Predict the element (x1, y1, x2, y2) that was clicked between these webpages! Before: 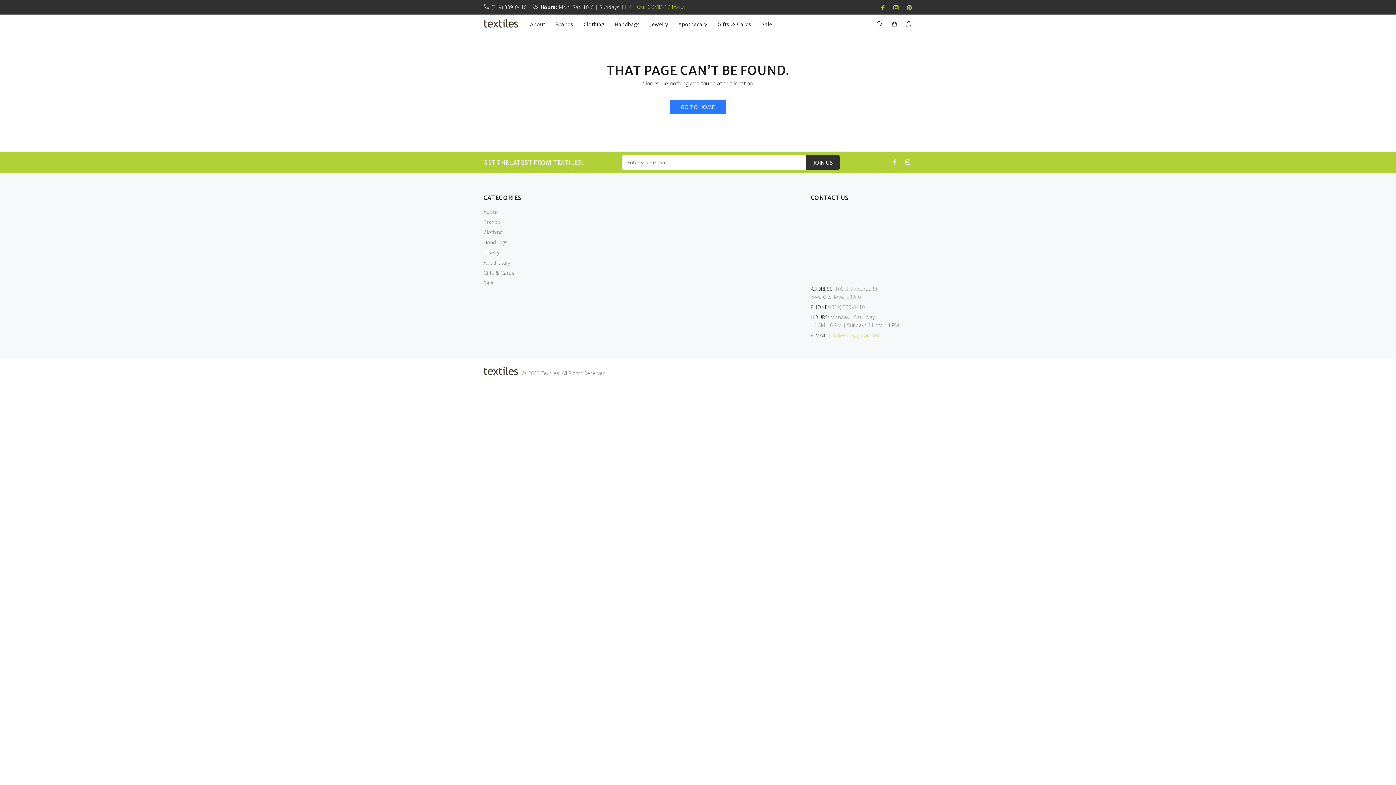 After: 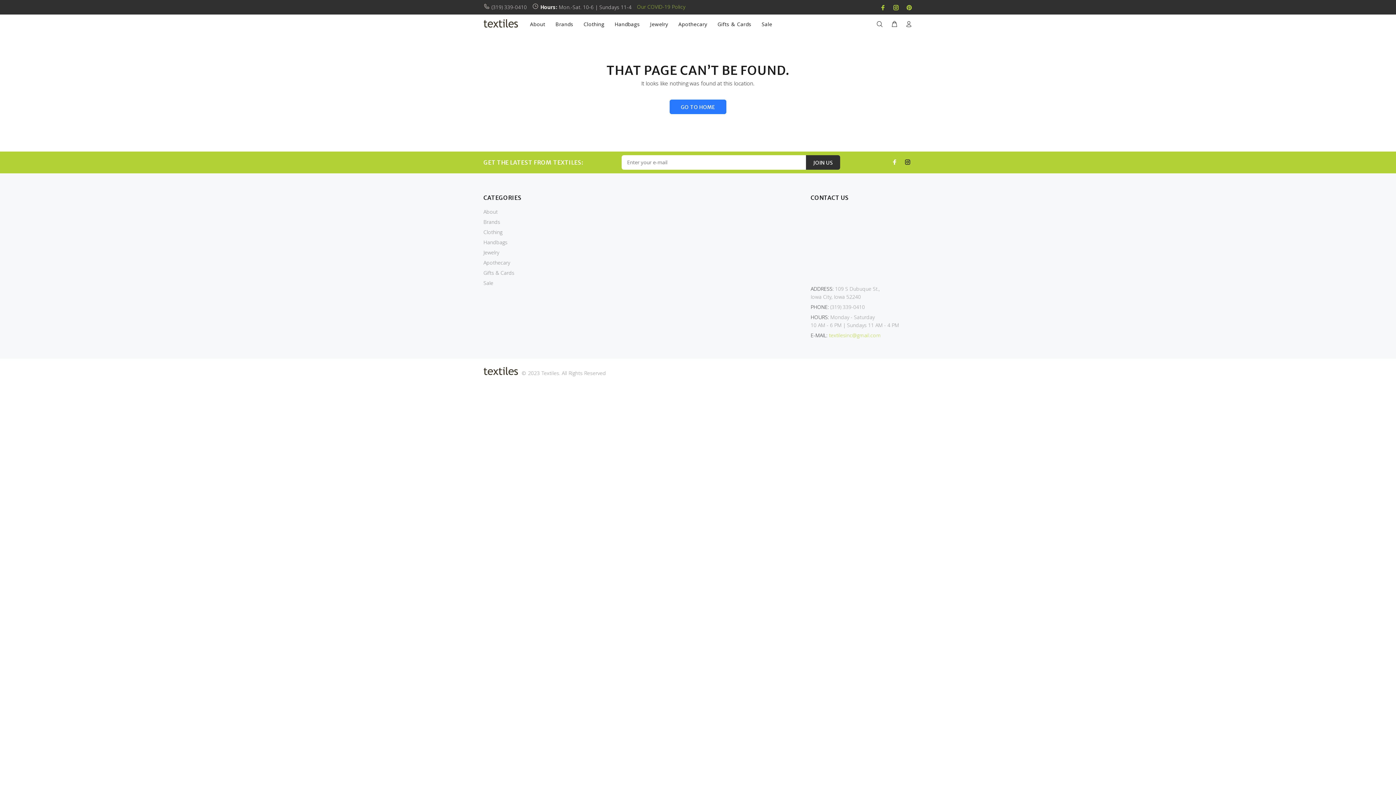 Action: bbox: (903, 157, 912, 166)